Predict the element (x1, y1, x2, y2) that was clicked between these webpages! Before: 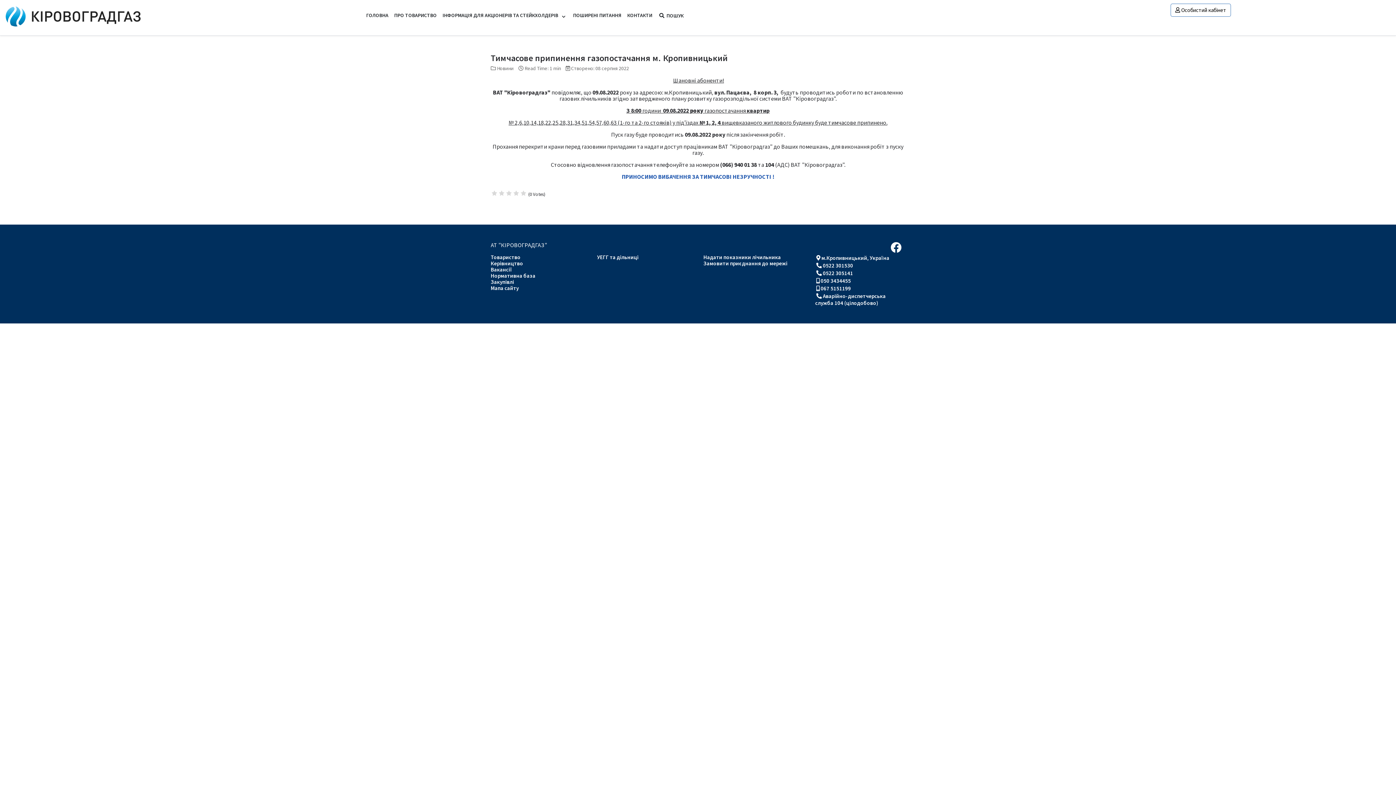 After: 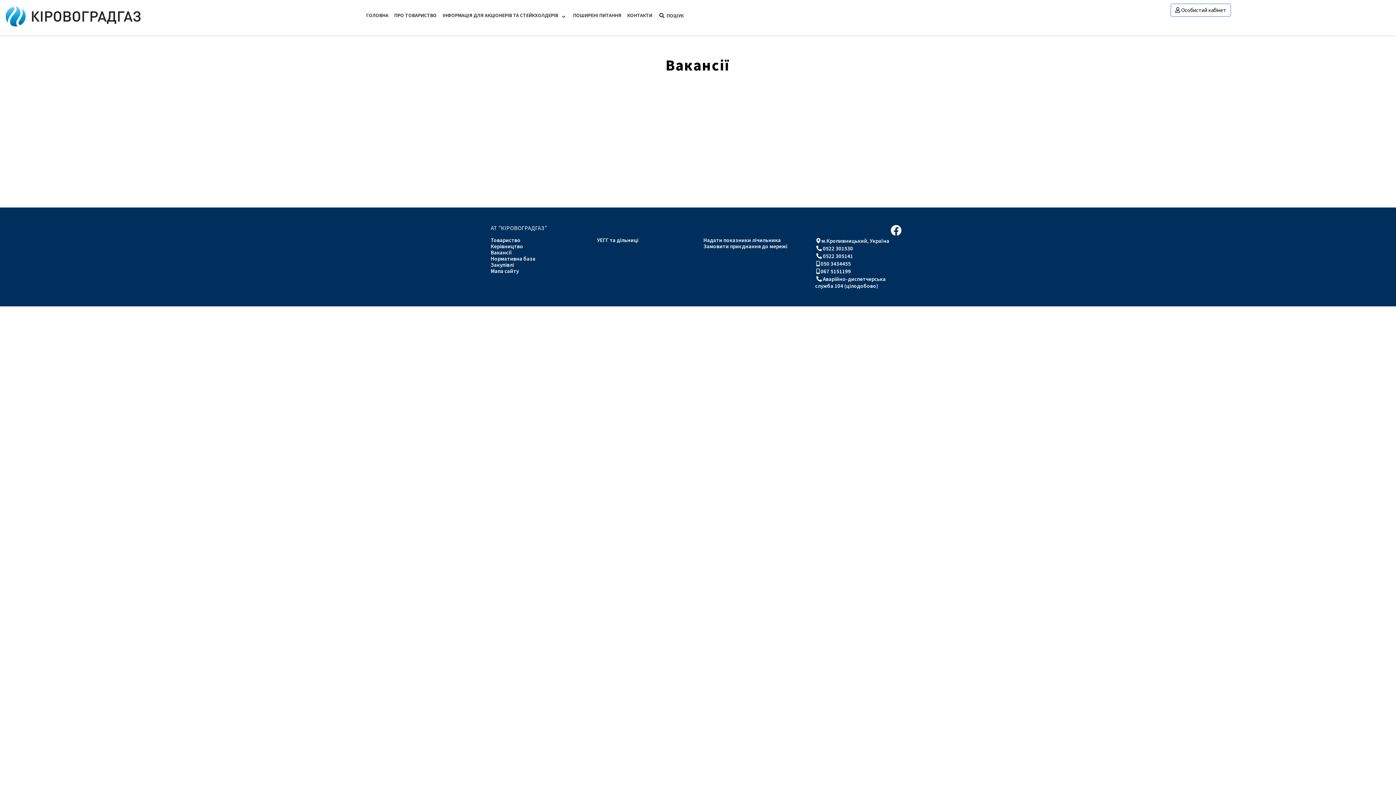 Action: bbox: (490, 266, 512, 273) label: Вакансії